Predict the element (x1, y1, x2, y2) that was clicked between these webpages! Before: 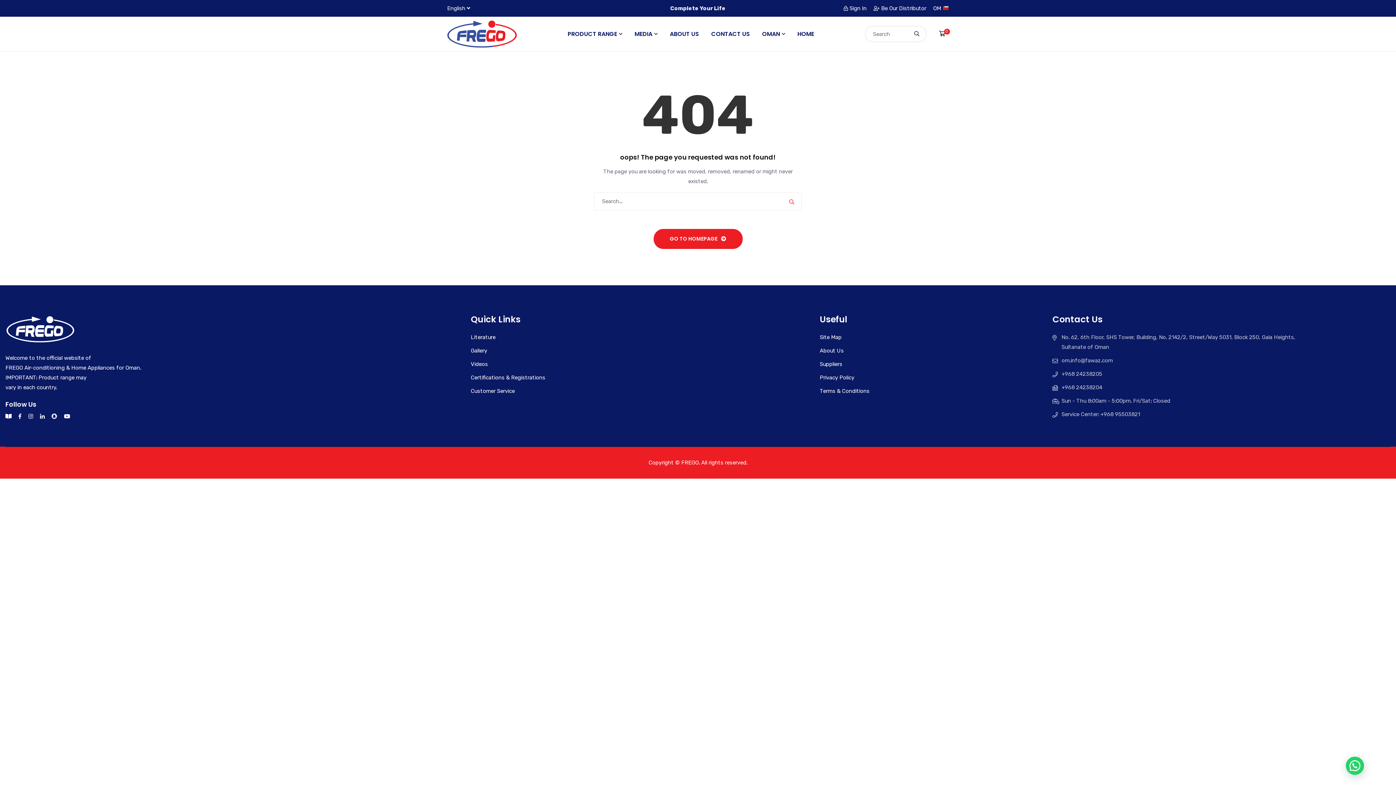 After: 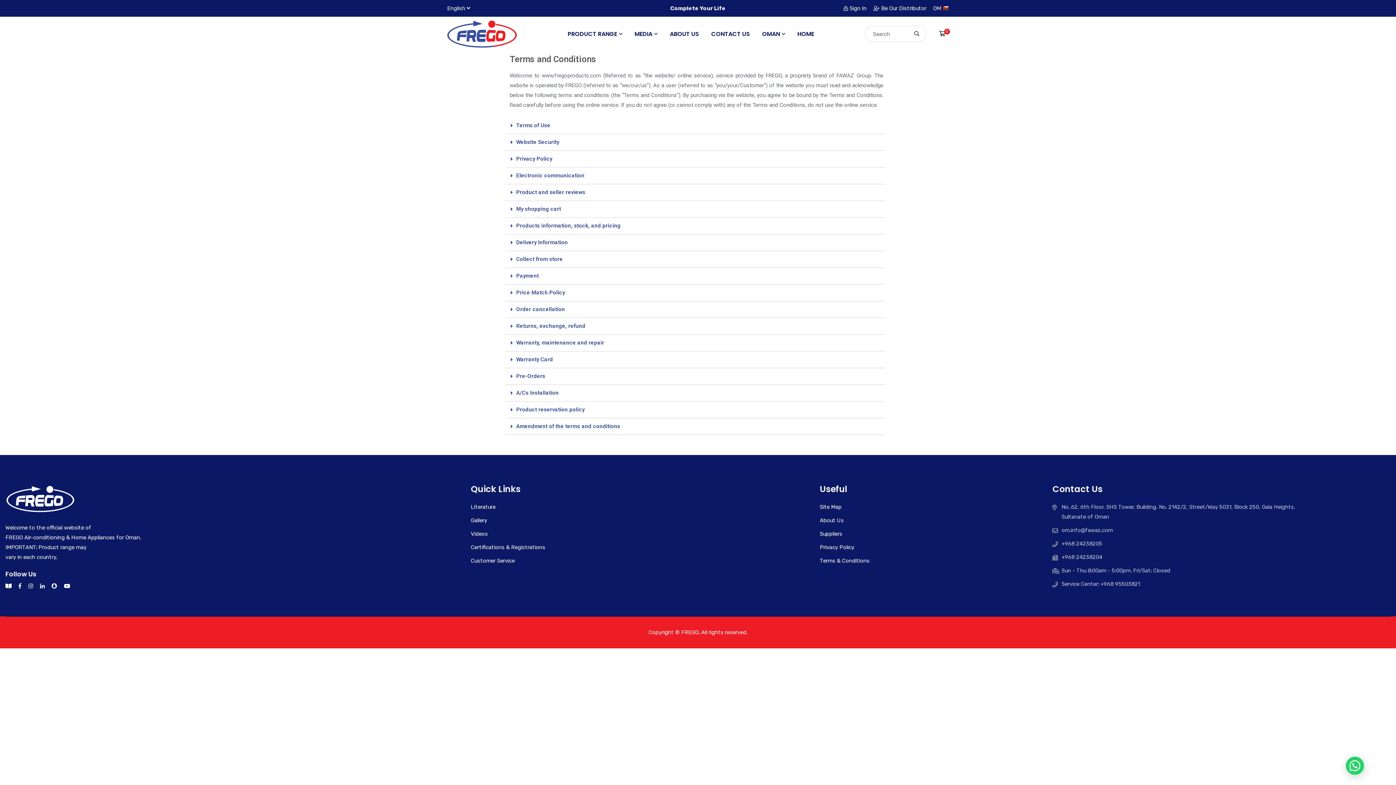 Action: bbox: (819, 388, 869, 394) label: Terms & Conditions